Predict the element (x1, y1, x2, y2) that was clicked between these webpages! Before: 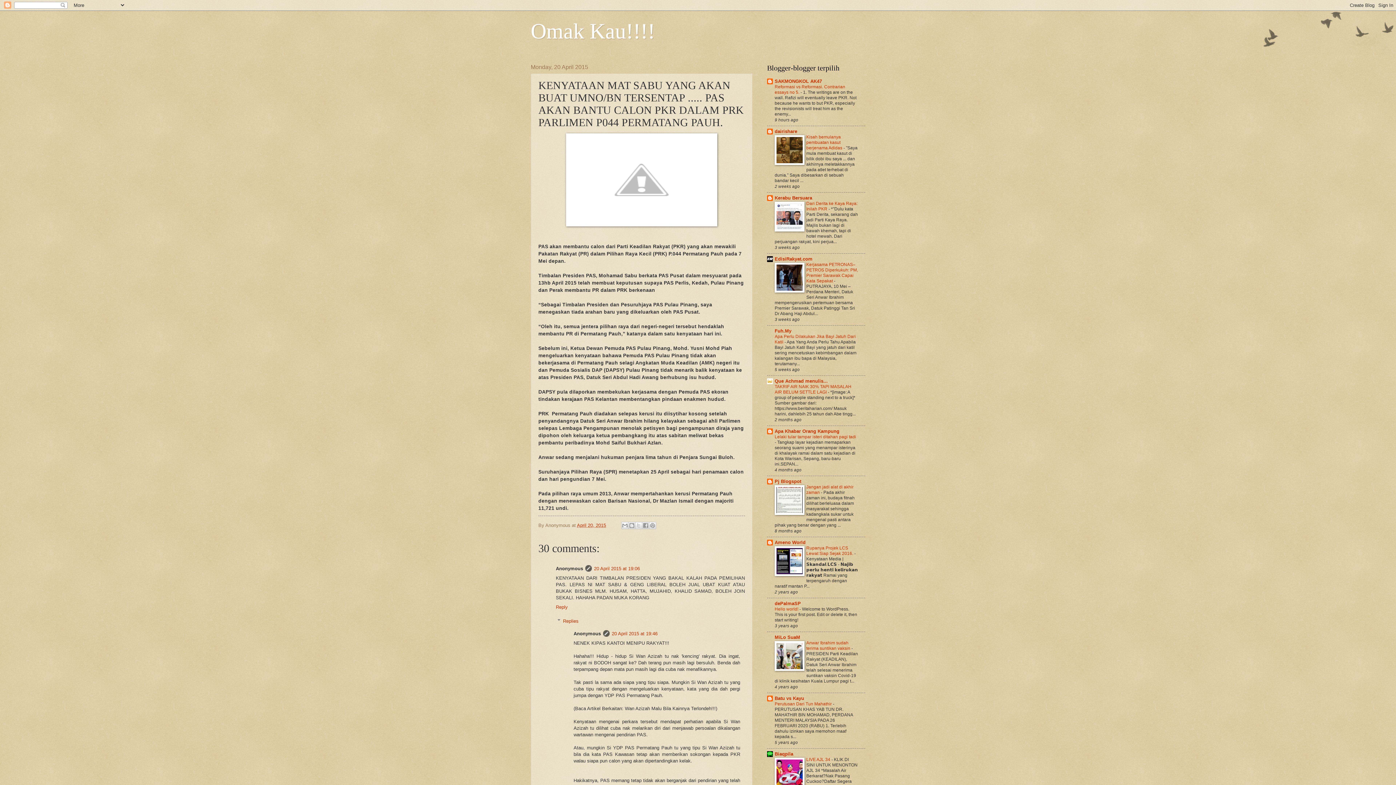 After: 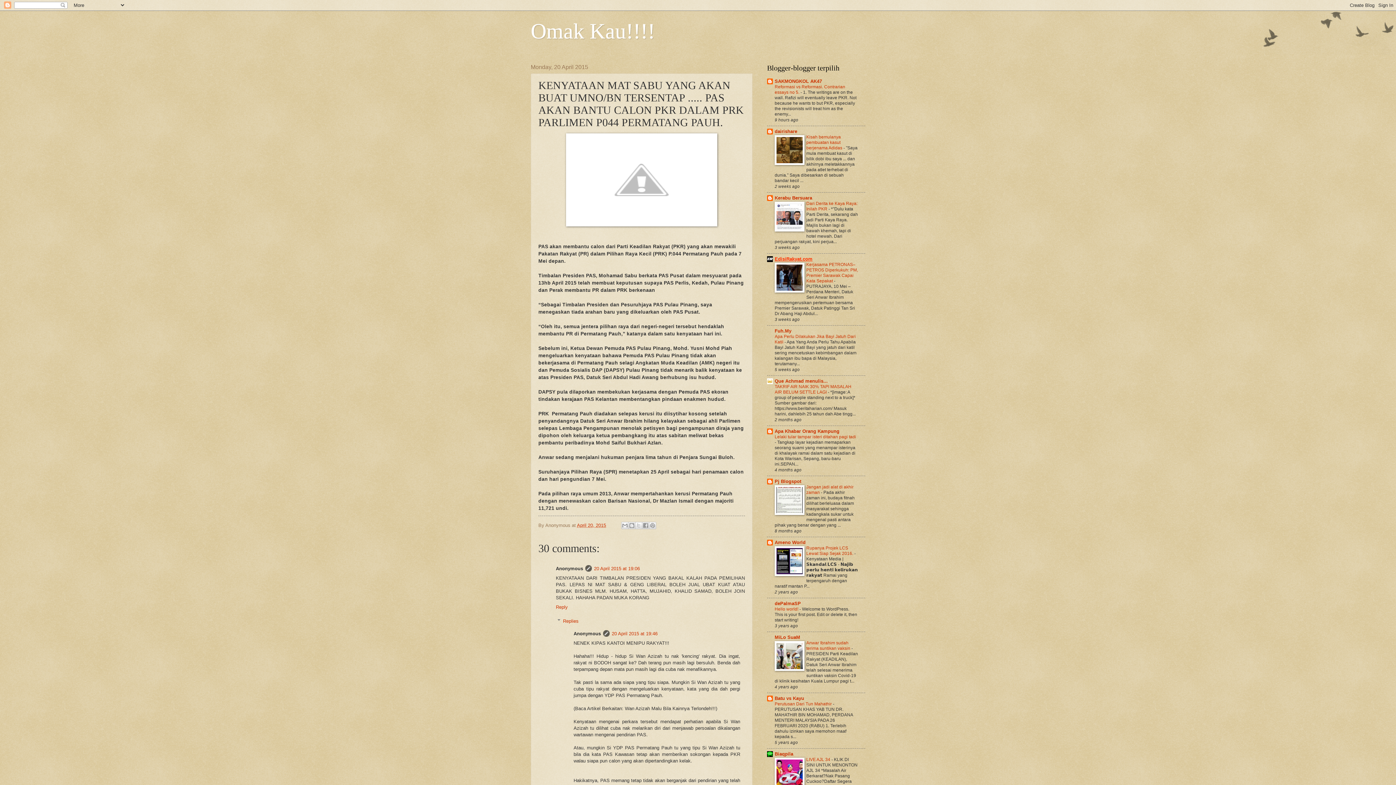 Action: bbox: (774, 256, 812, 261) label: EdisiRakyat.com